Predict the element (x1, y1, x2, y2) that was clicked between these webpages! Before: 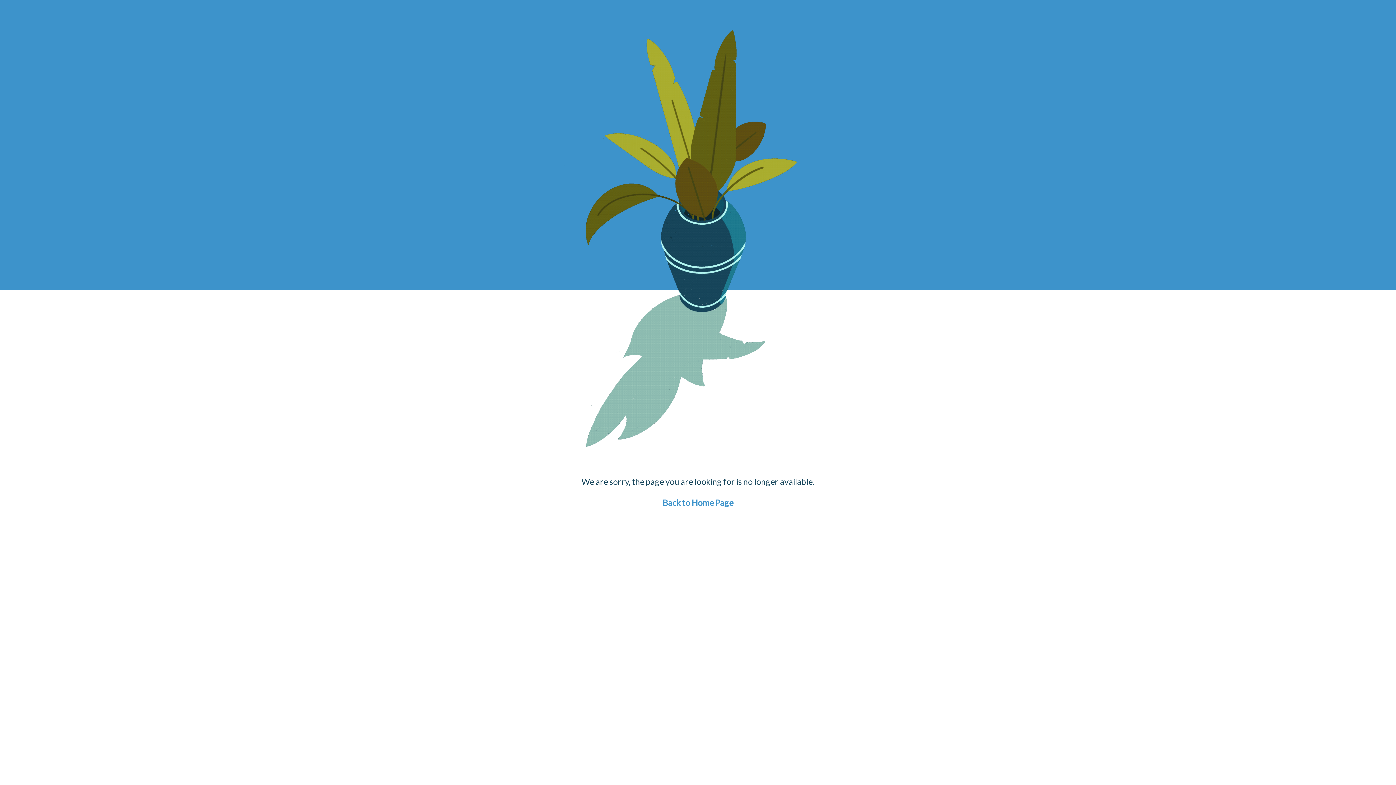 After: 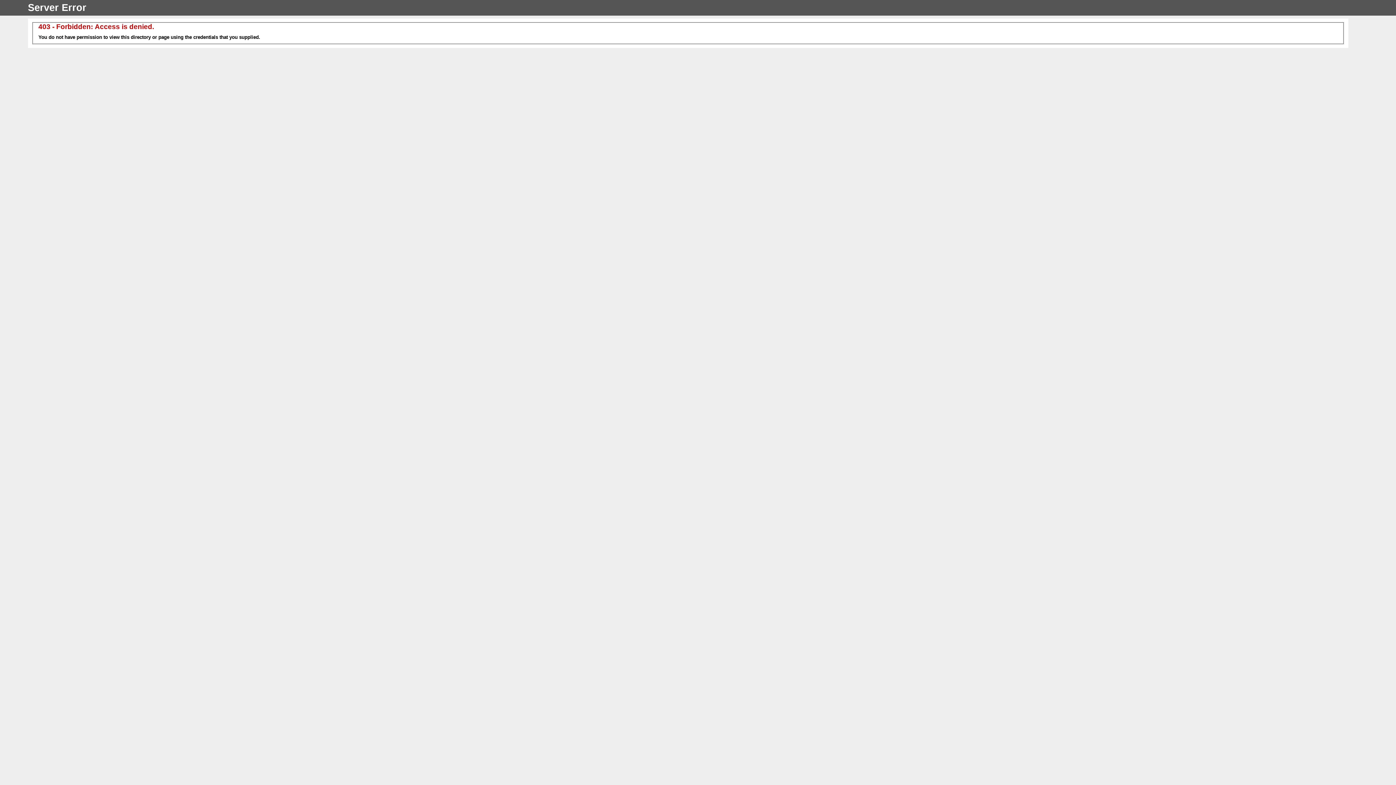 Action: label: Back to Home Page bbox: (662, 497, 733, 508)